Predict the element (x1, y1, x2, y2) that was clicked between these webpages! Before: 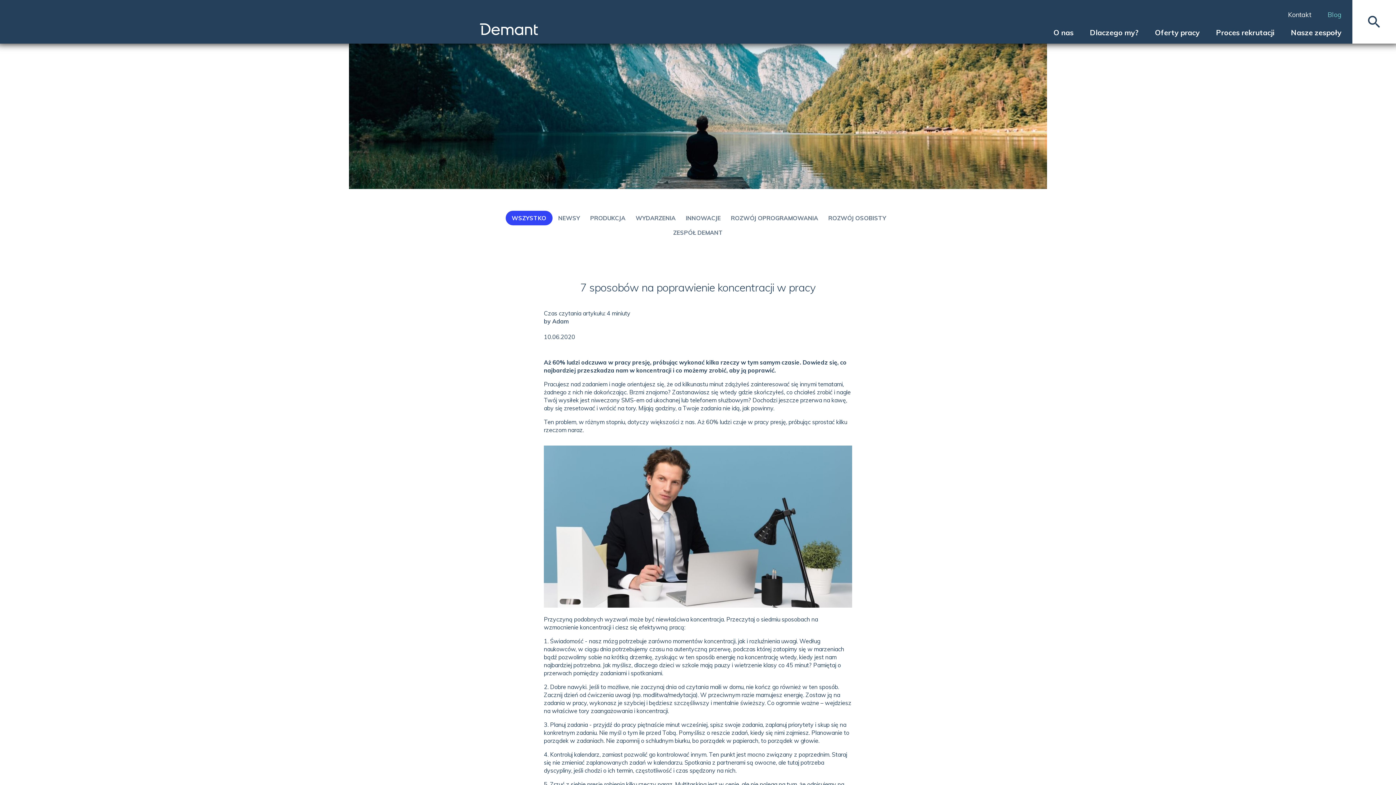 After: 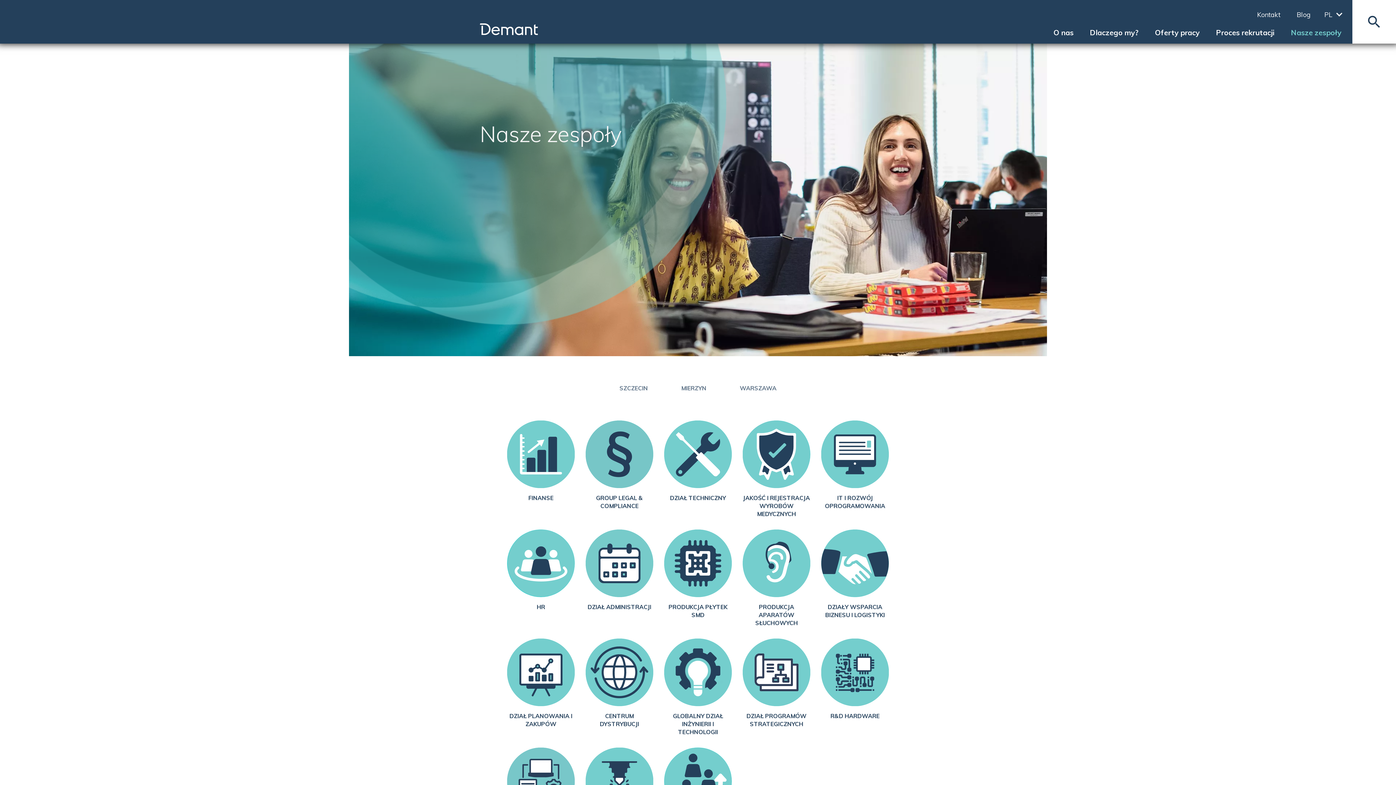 Action: bbox: (1291, 29, 1341, 36) label: Nasze zespoły